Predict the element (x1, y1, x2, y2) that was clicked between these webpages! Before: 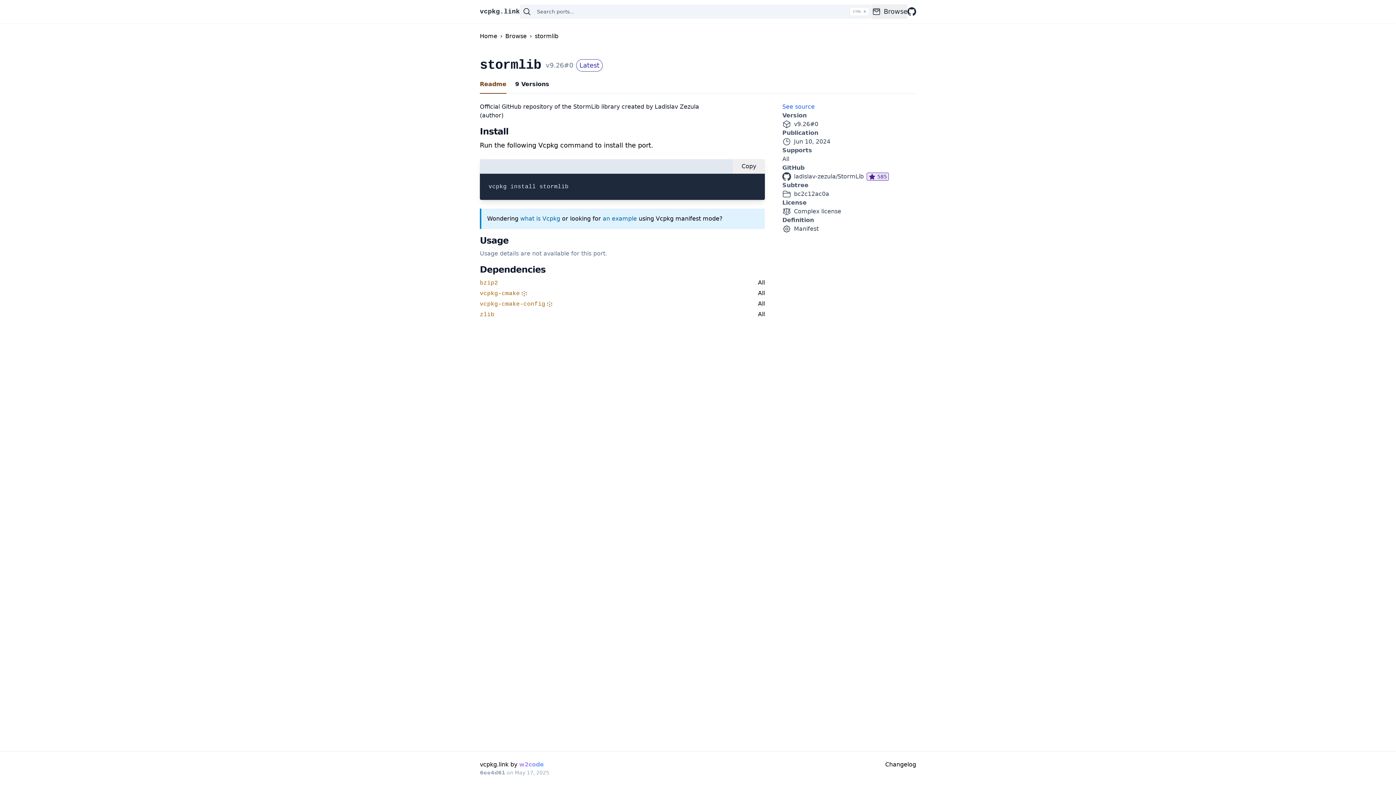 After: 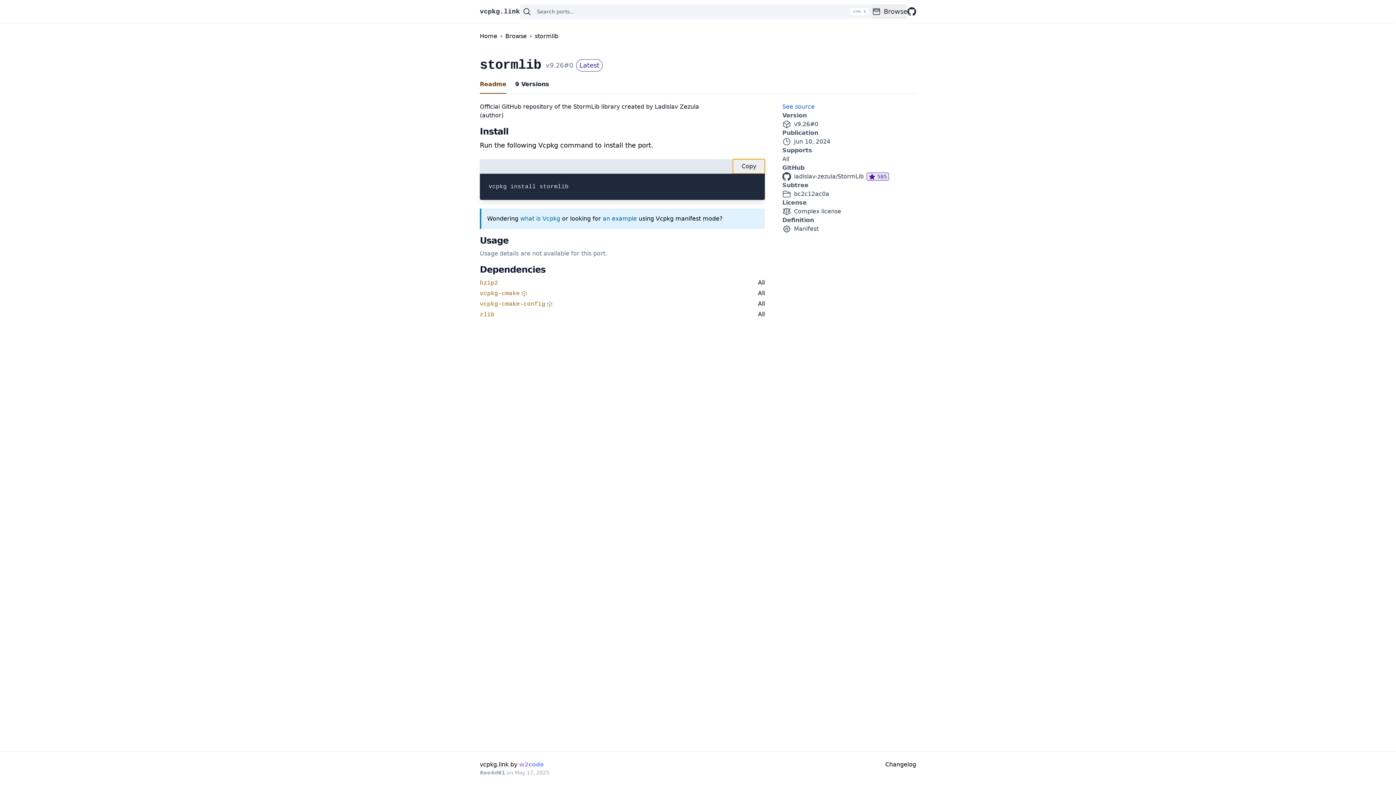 Action: label: Copy bbox: (733, 159, 765, 173)